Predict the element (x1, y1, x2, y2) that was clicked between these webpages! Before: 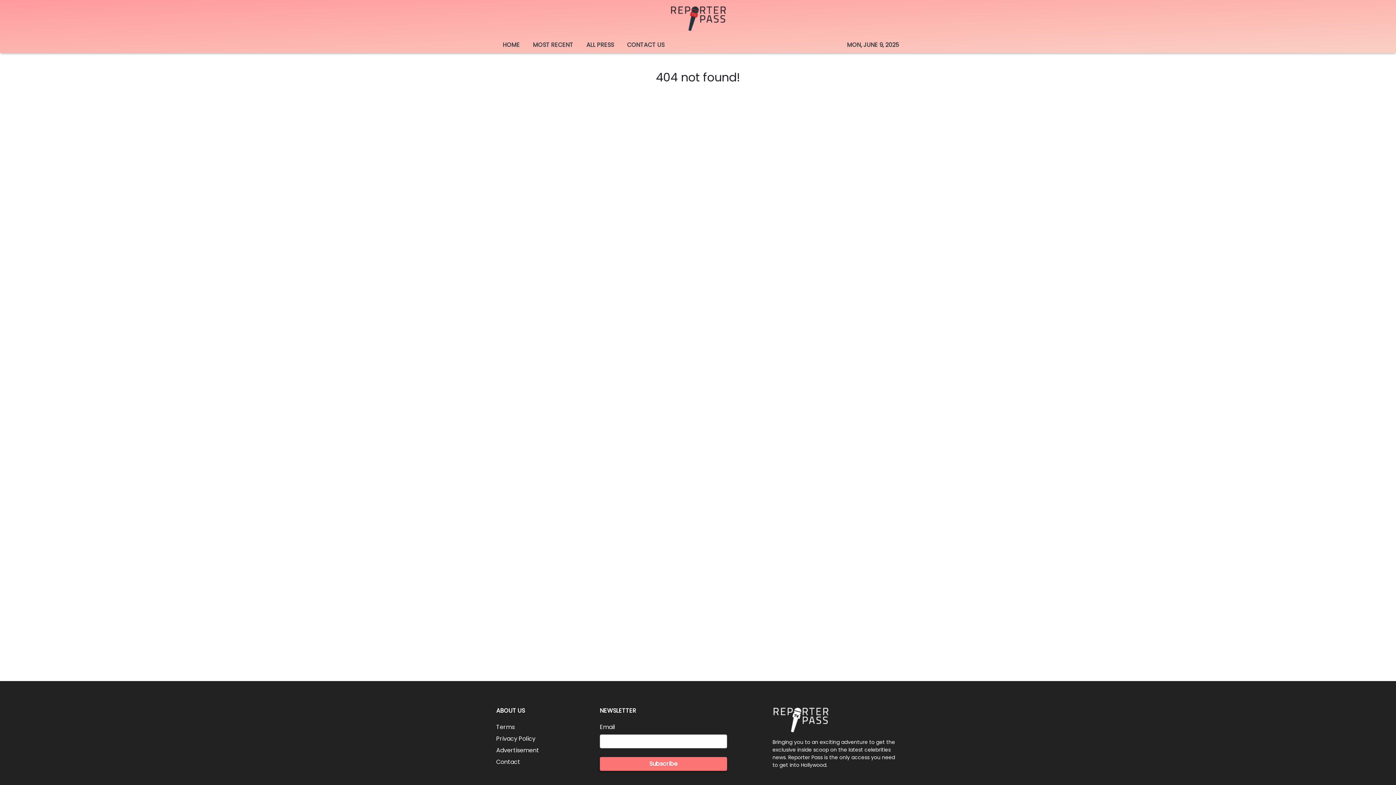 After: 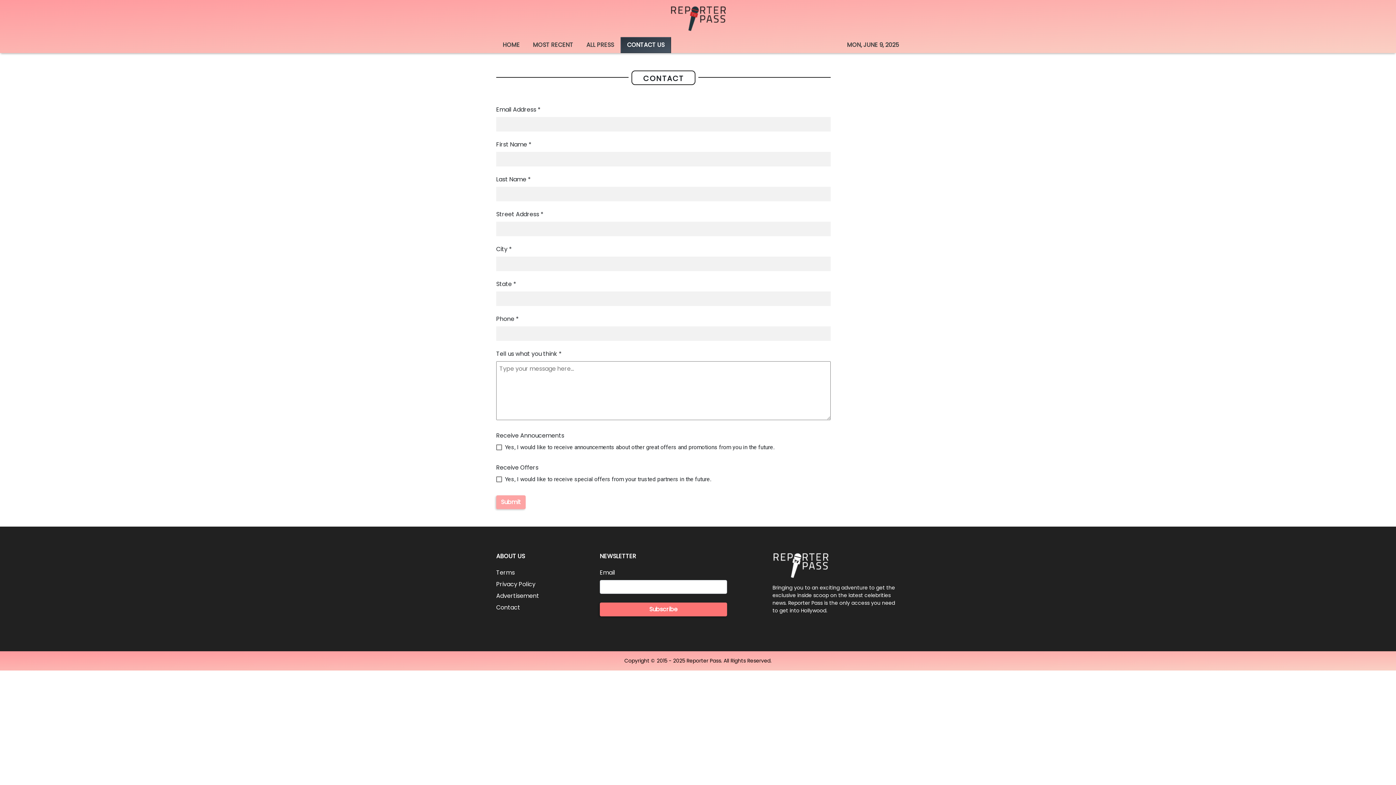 Action: bbox: (496, 758, 520, 766) label: Contact